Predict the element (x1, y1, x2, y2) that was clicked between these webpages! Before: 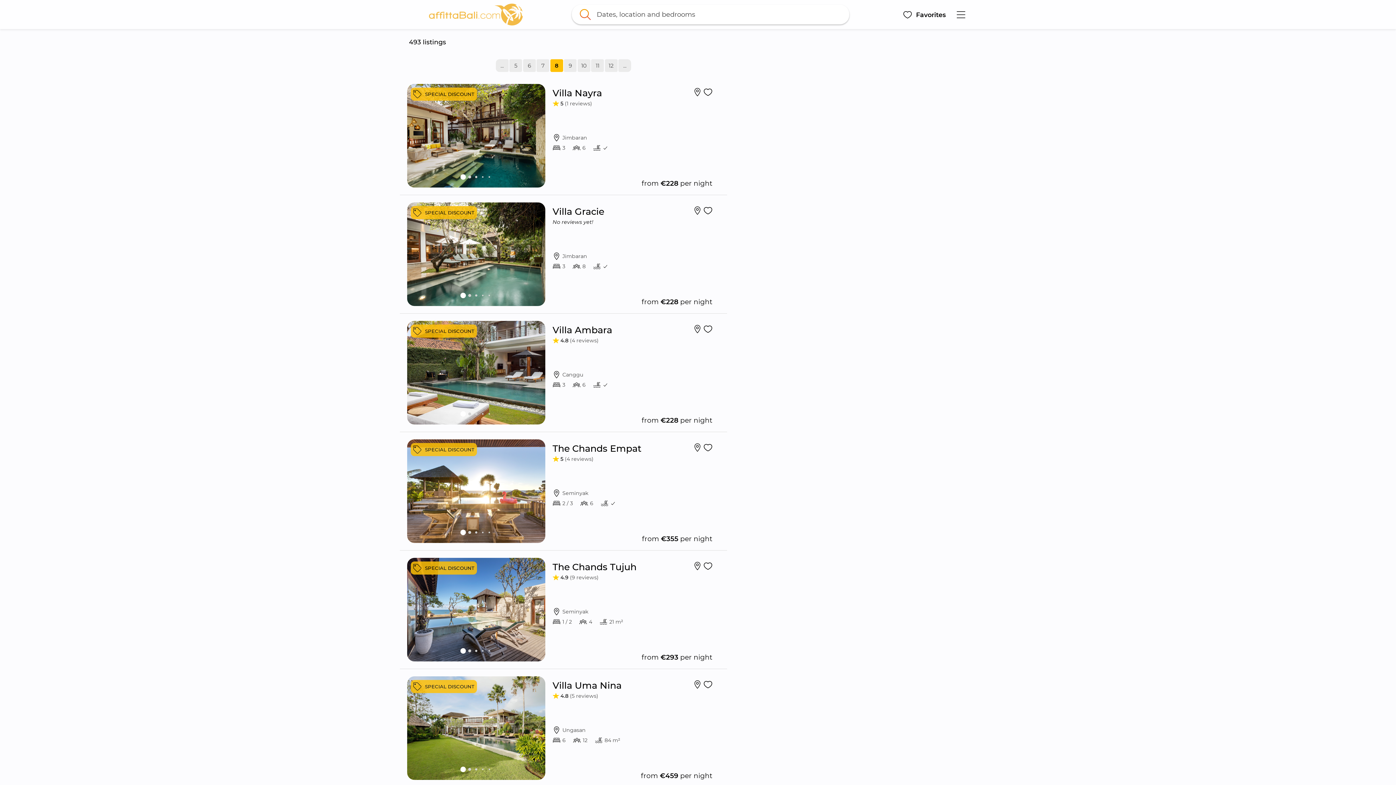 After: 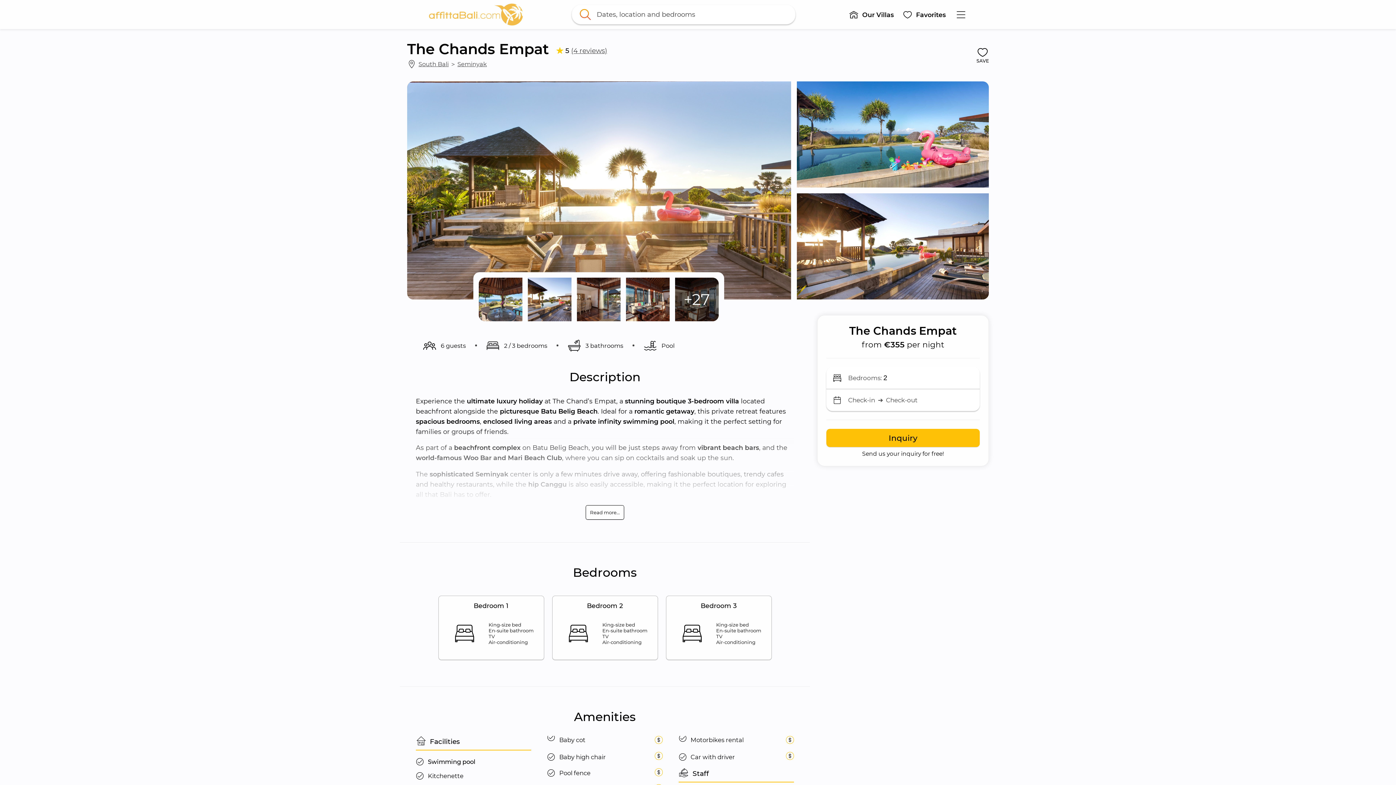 Action: bbox: (545, 439, 720, 543) label: The Chands Empat
 5 
(4 reviews)
Seminyak
2 / 3
6
from €355 per night